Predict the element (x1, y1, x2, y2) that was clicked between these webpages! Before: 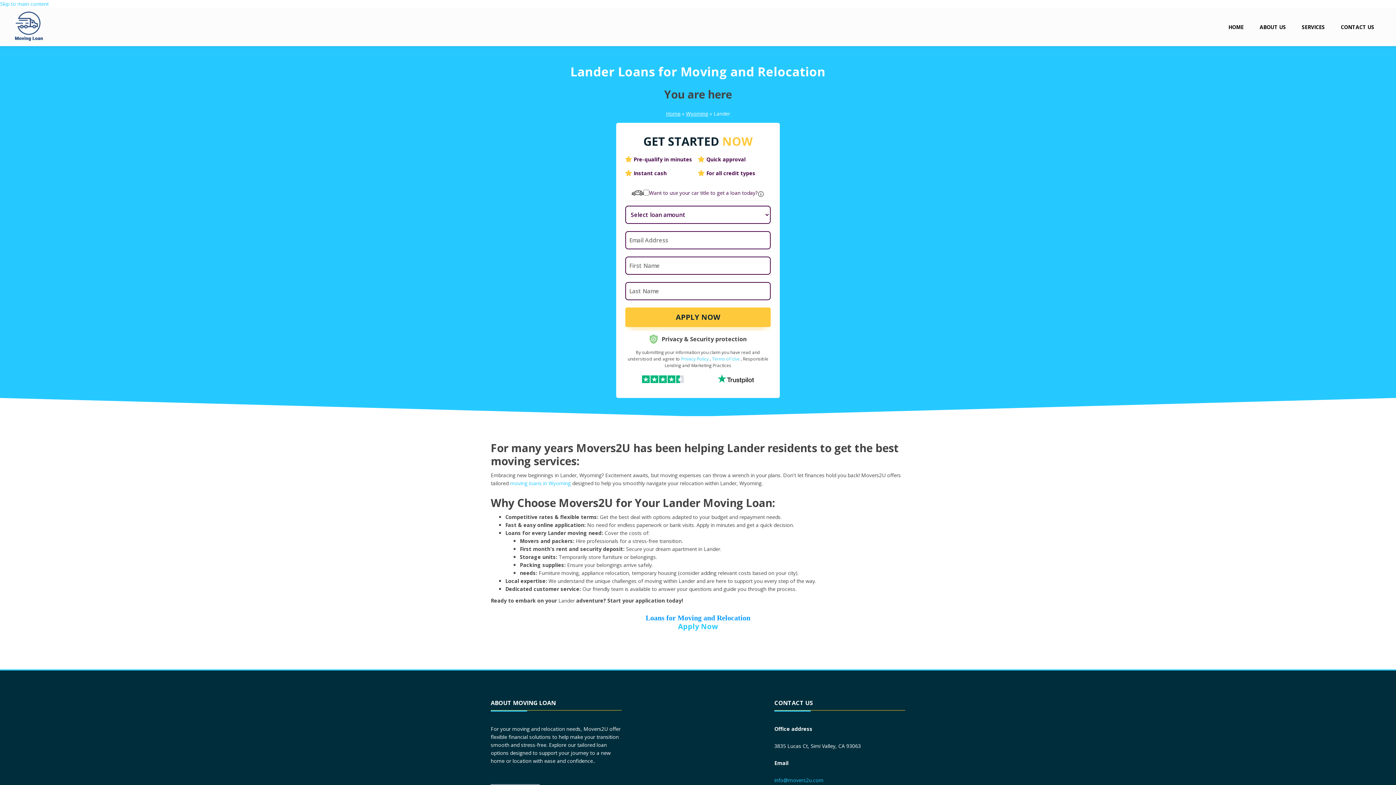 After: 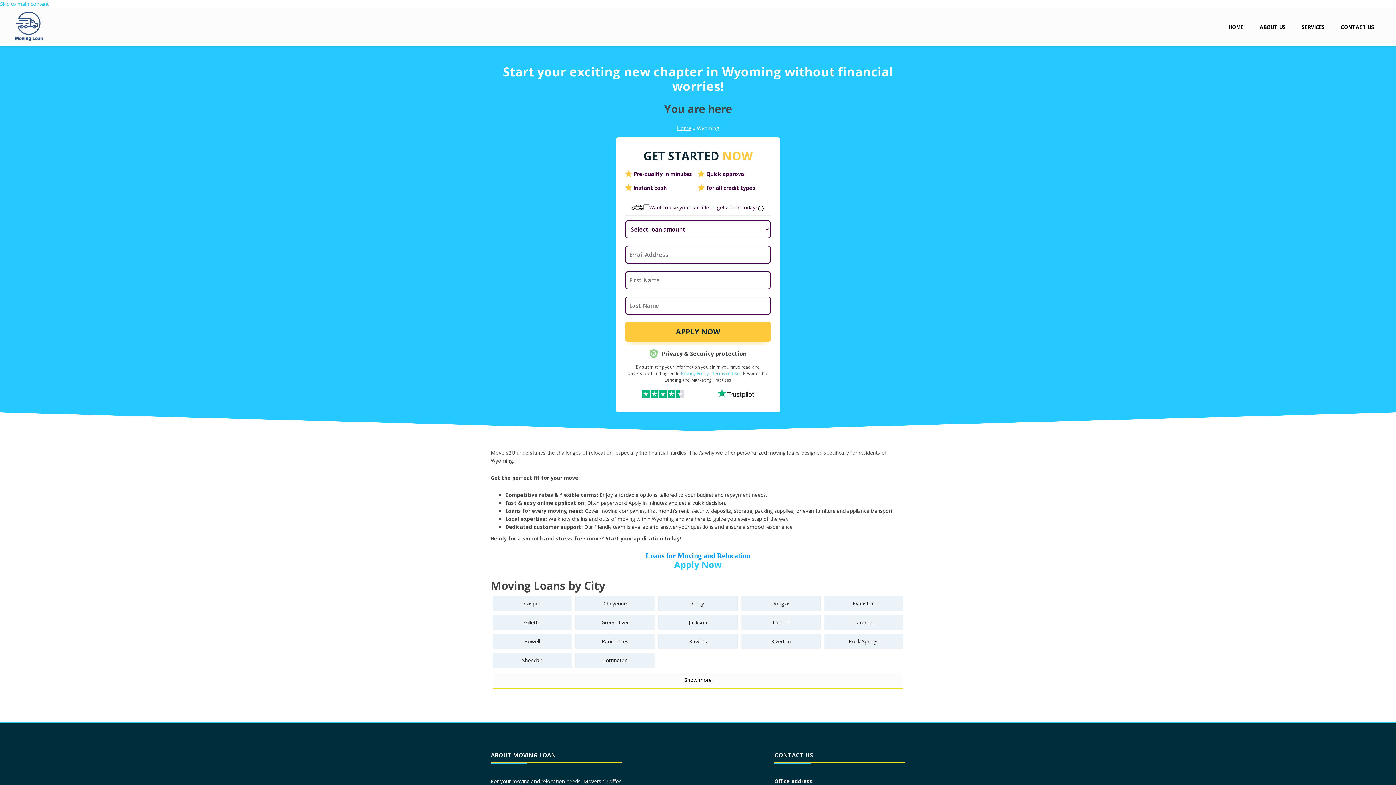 Action: bbox: (686, 110, 708, 117) label: Wyoming